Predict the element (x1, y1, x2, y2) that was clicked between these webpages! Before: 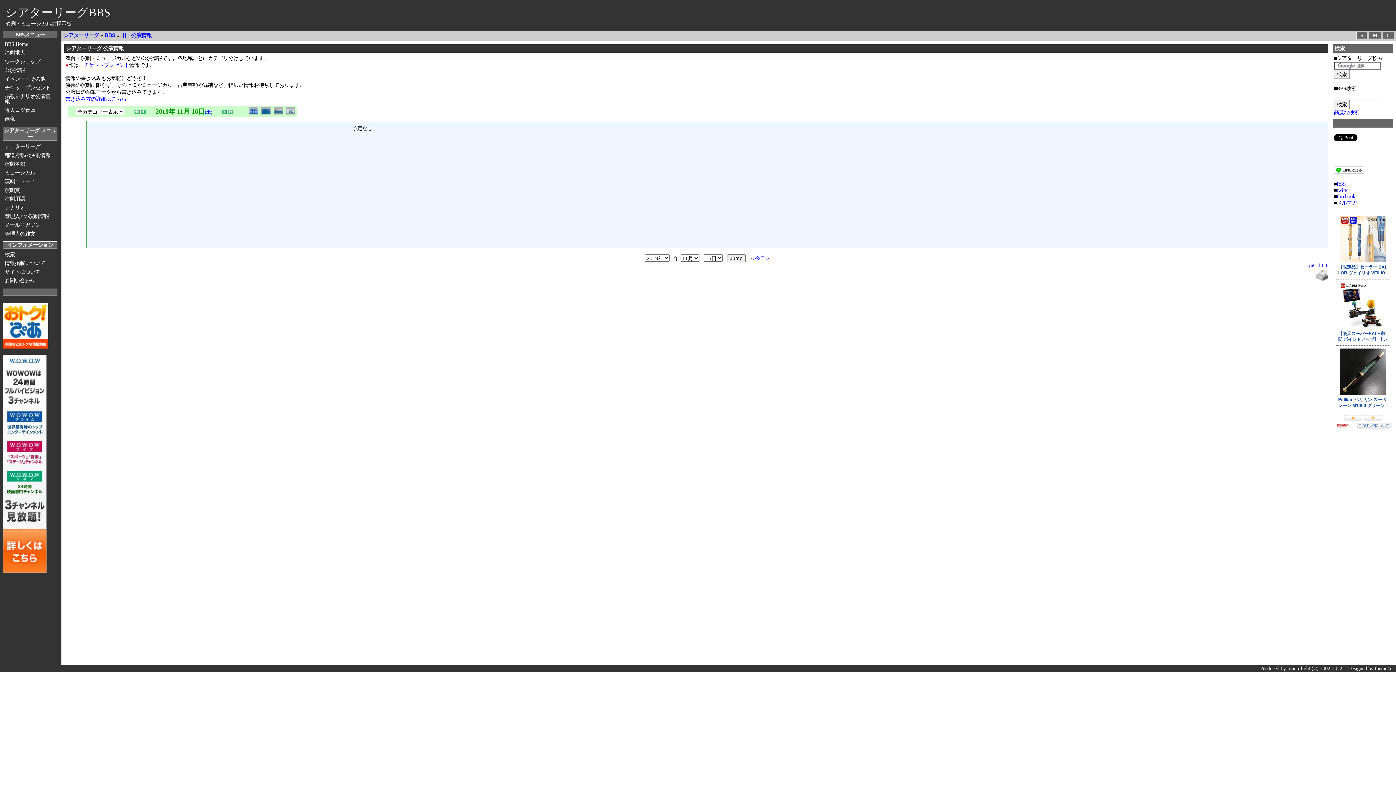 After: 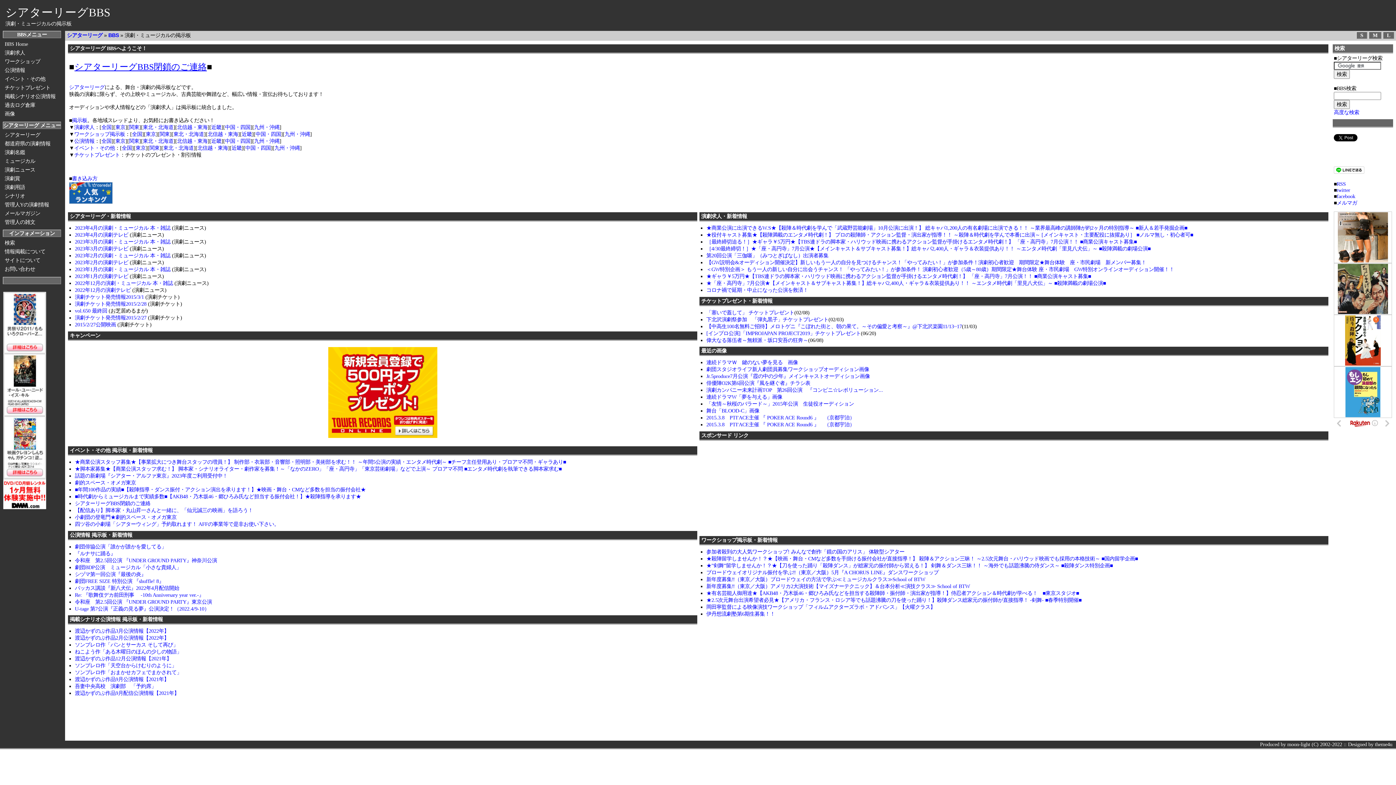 Action: label: BBS Home bbox: (3, 39, 57, 48)